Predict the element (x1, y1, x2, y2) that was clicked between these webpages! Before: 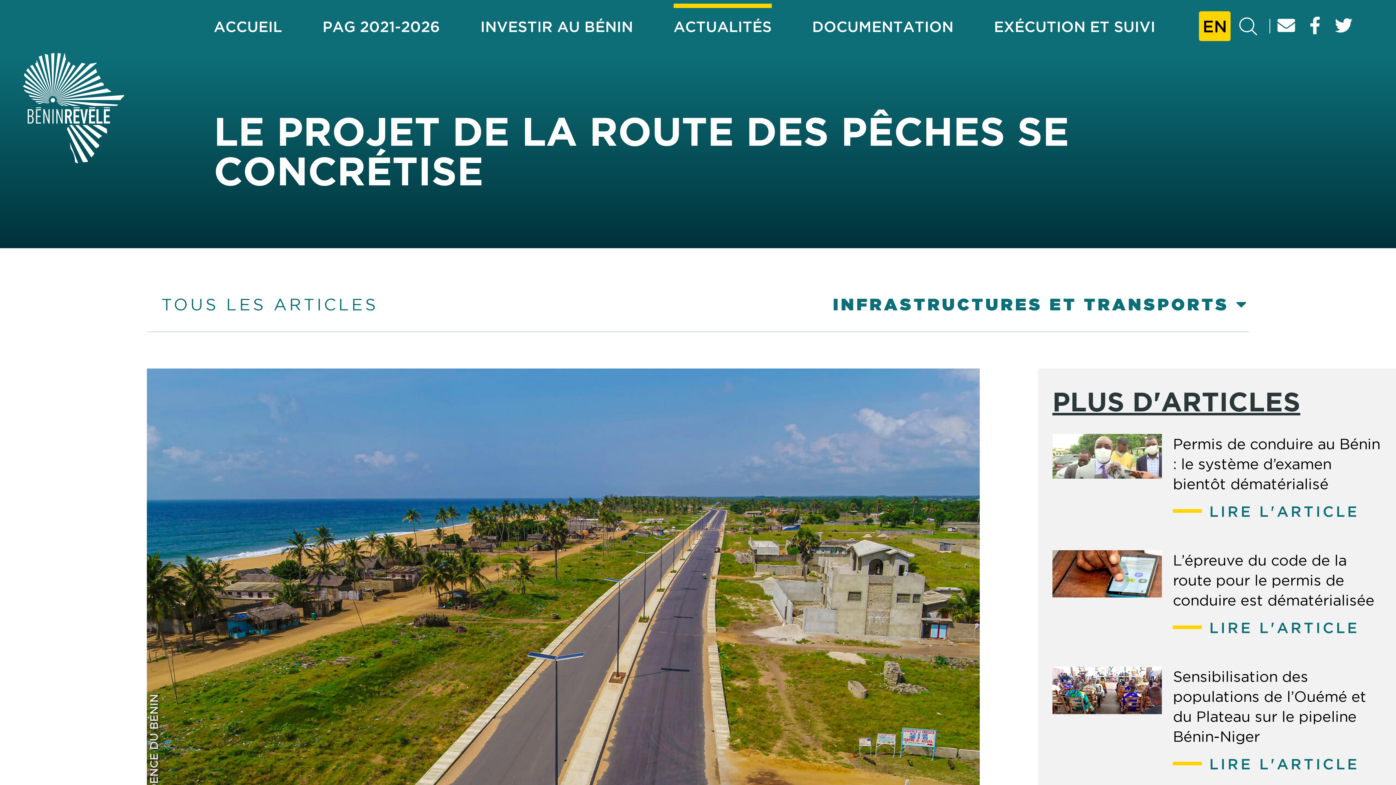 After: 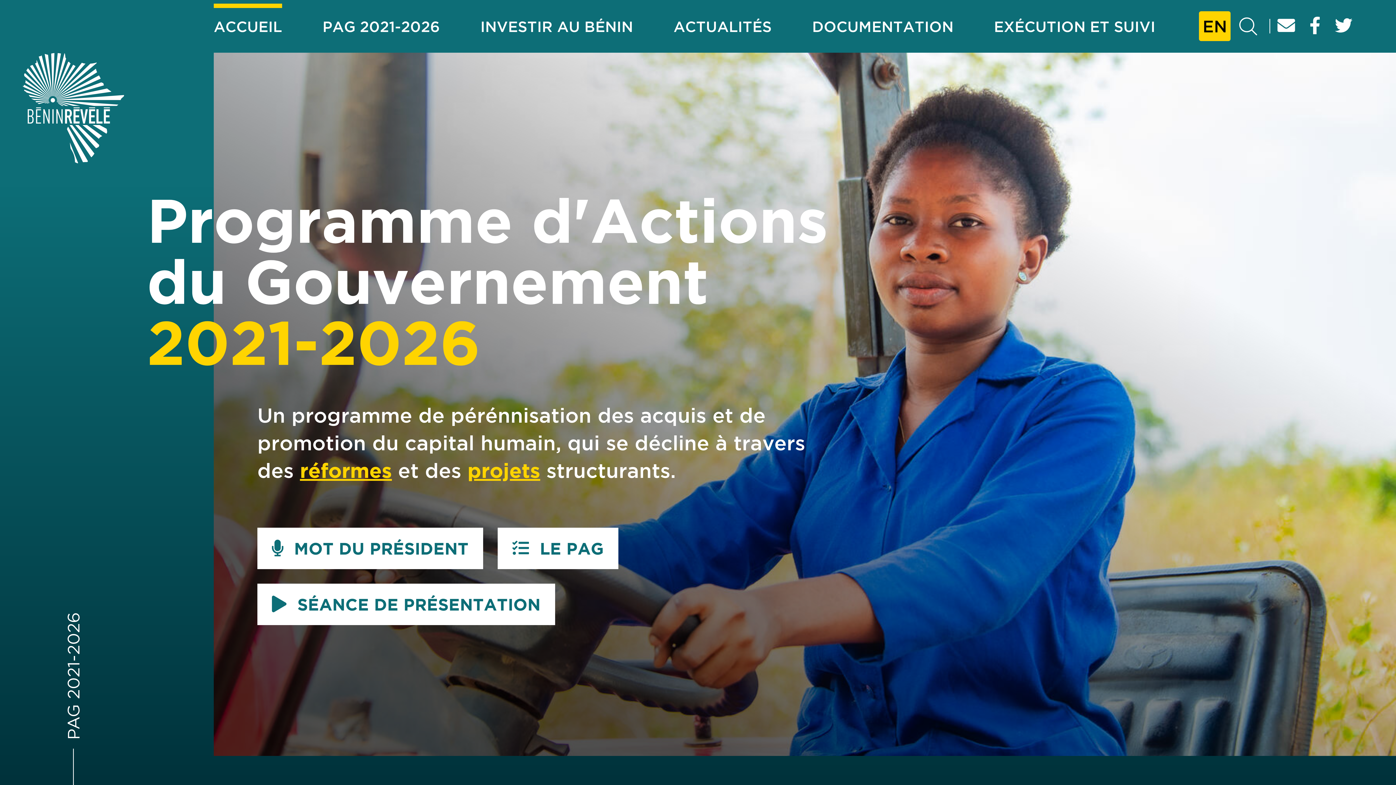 Action: bbox: (213, 3, 282, 49) label: ACCUEIL